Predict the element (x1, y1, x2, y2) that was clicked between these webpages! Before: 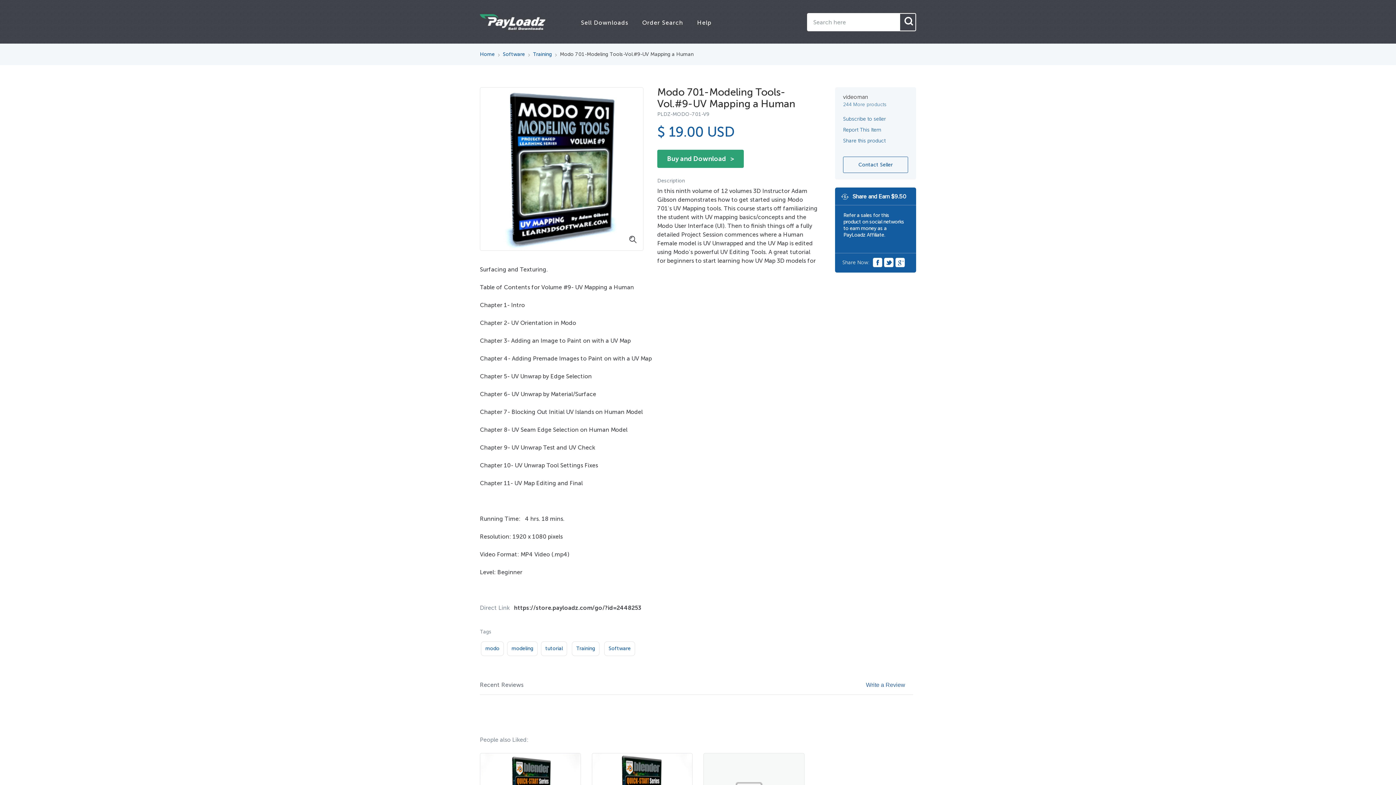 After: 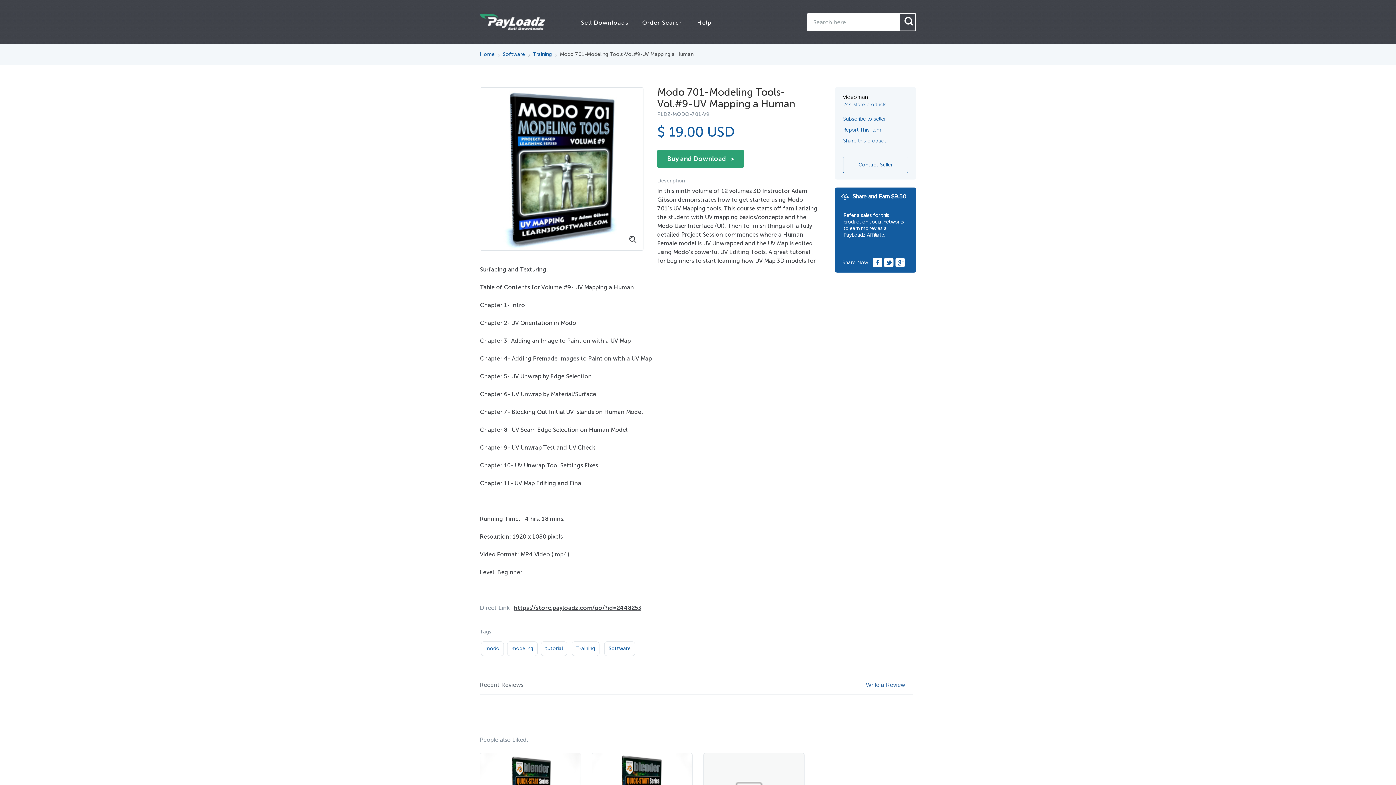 Action: bbox: (514, 604, 641, 611) label: https://store.payloadz.com/go/?id=2448253